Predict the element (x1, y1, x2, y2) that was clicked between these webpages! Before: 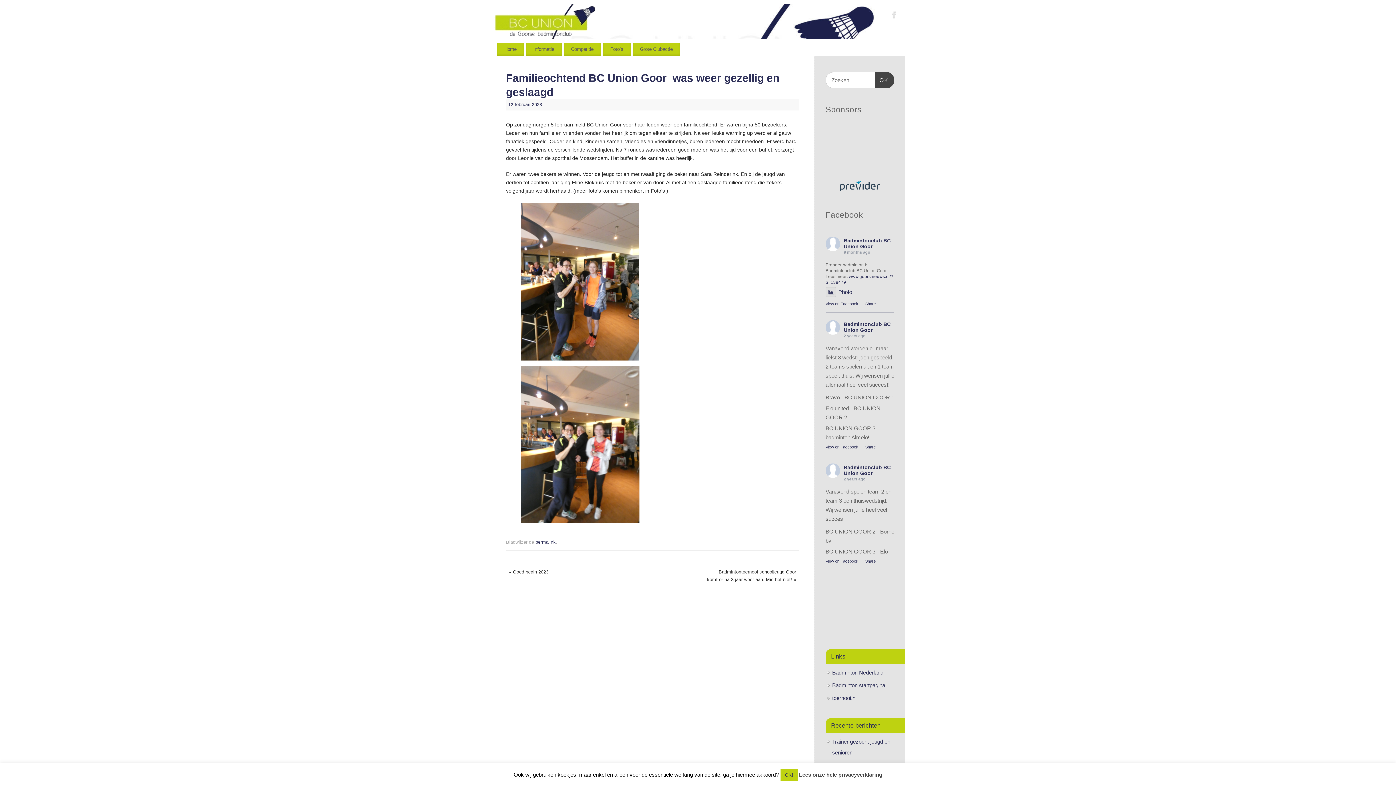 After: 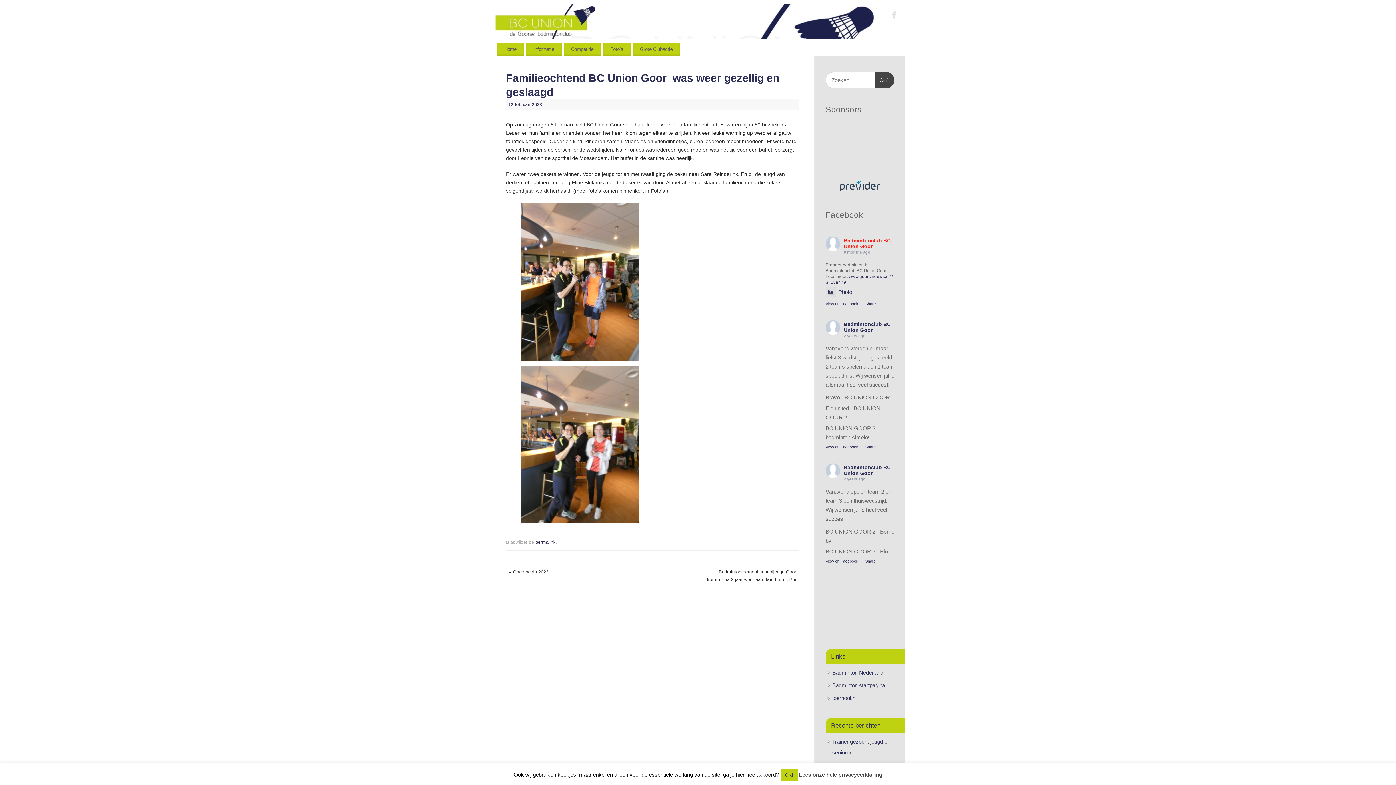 Action: label: Badmintonclub BC Union Goor bbox: (844, 237, 890, 249)